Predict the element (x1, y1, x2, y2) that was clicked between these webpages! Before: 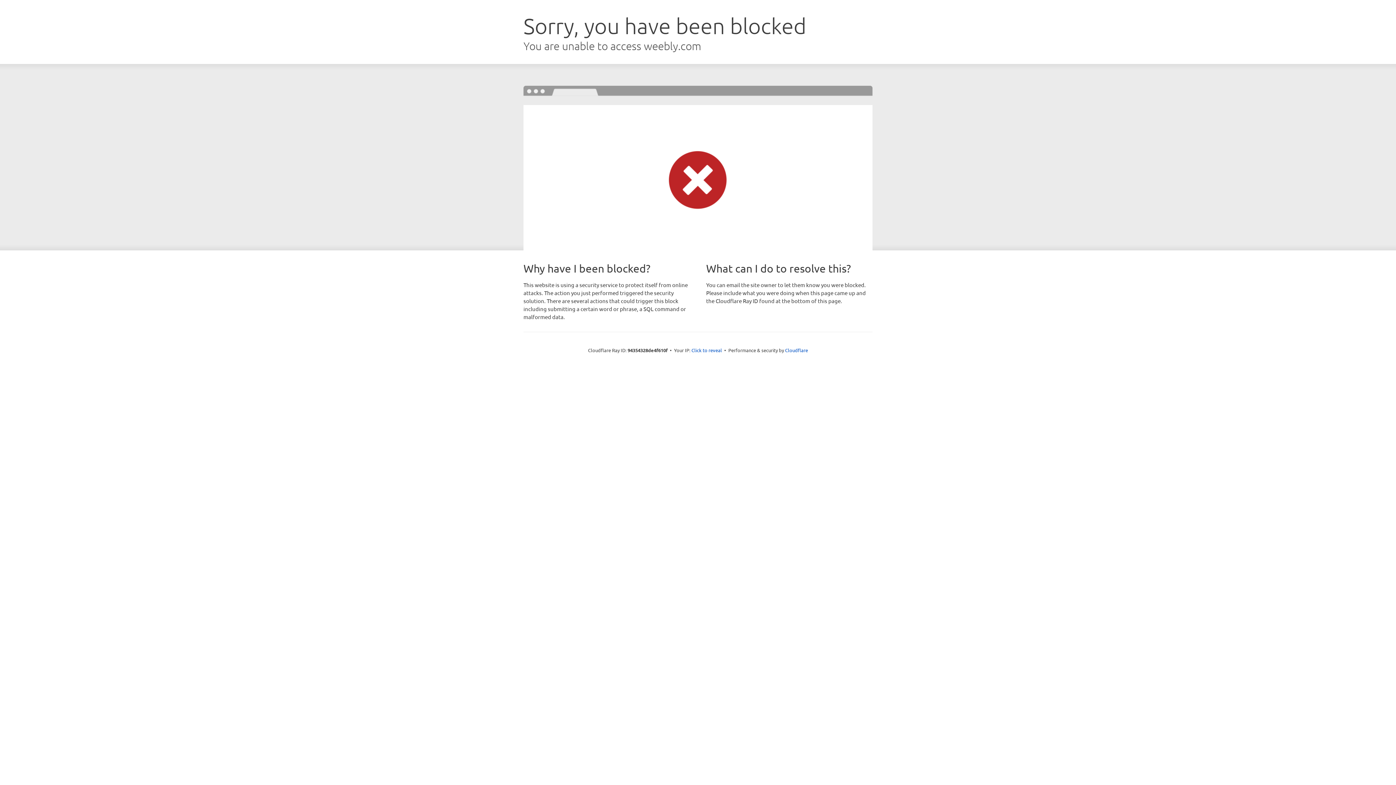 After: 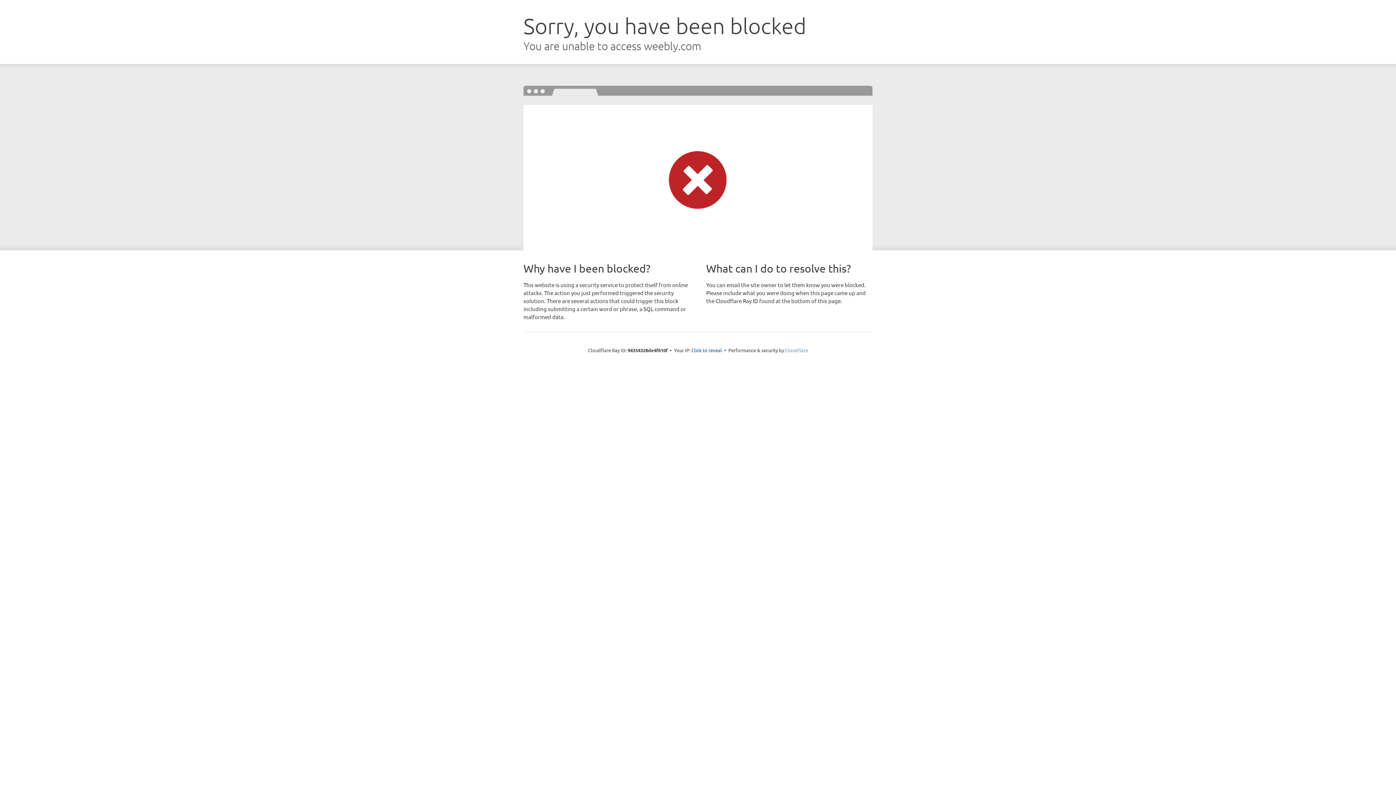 Action: bbox: (785, 347, 808, 353) label: Cloudflare